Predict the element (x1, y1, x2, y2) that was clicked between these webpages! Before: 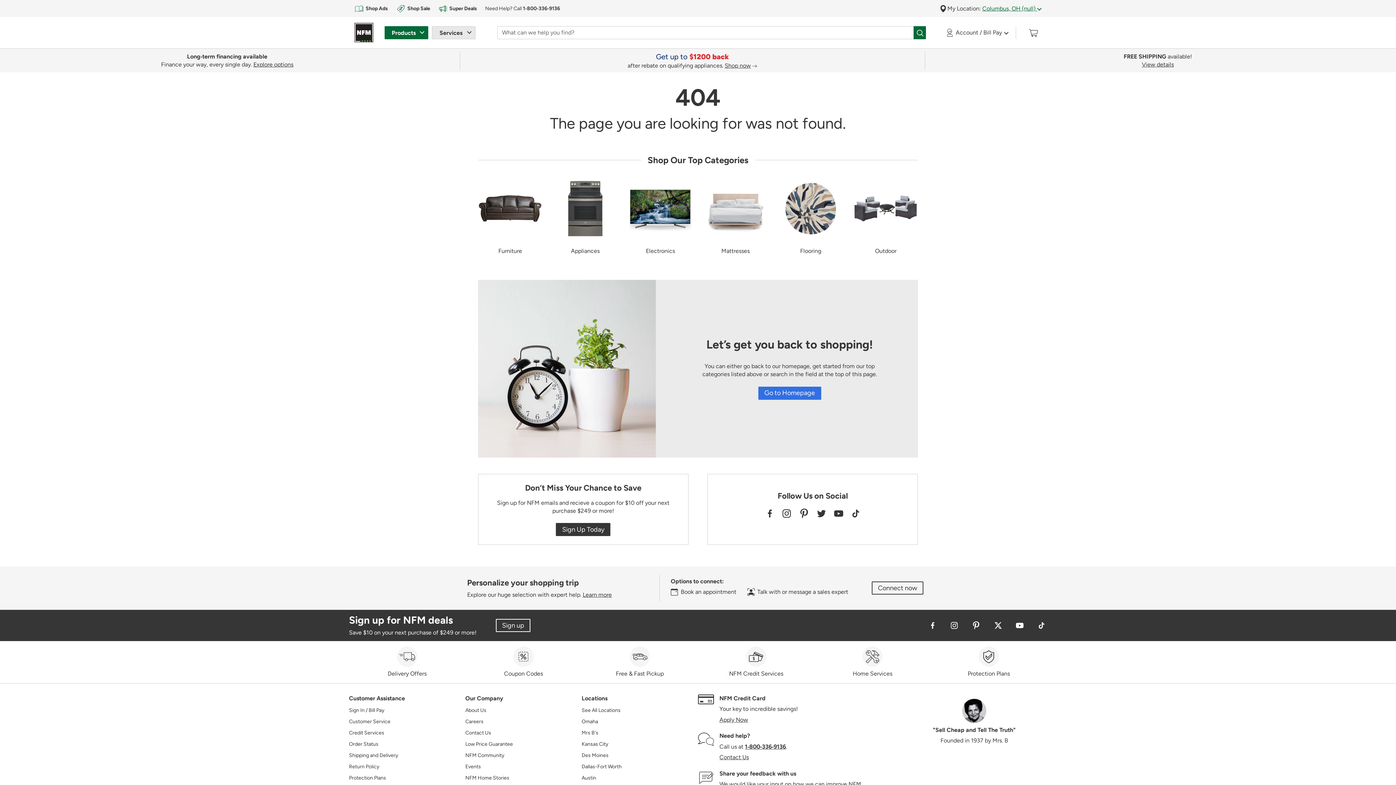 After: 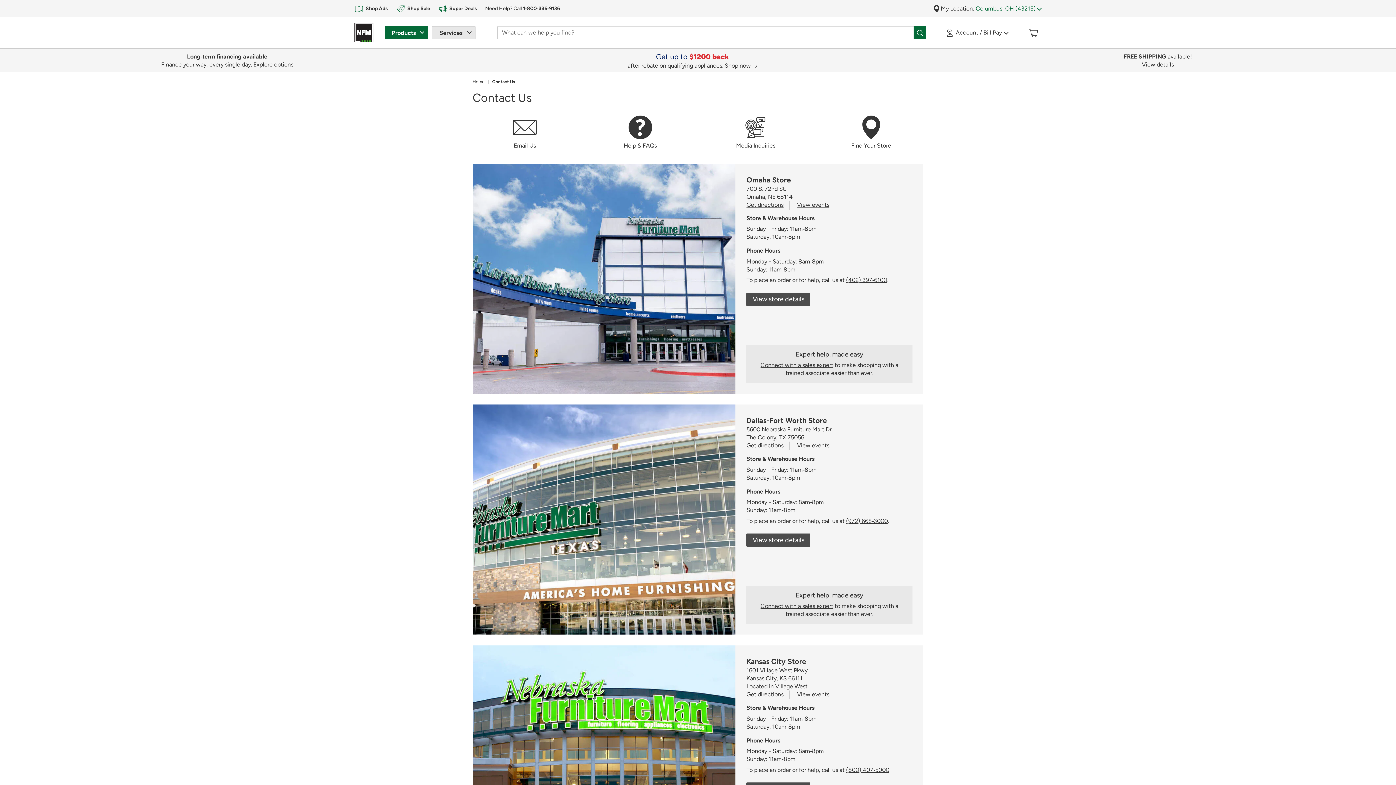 Action: label: Contact Us bbox: (719, 753, 749, 761)